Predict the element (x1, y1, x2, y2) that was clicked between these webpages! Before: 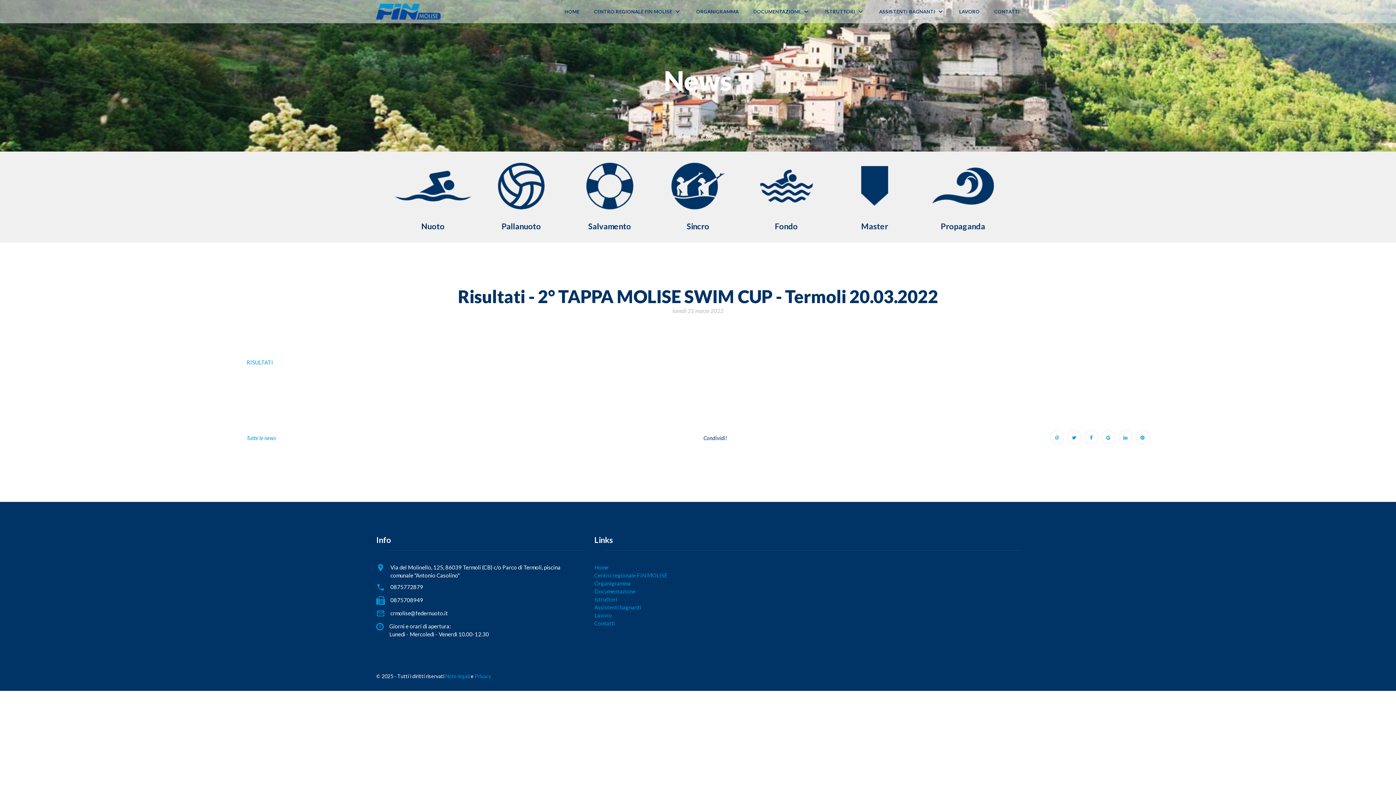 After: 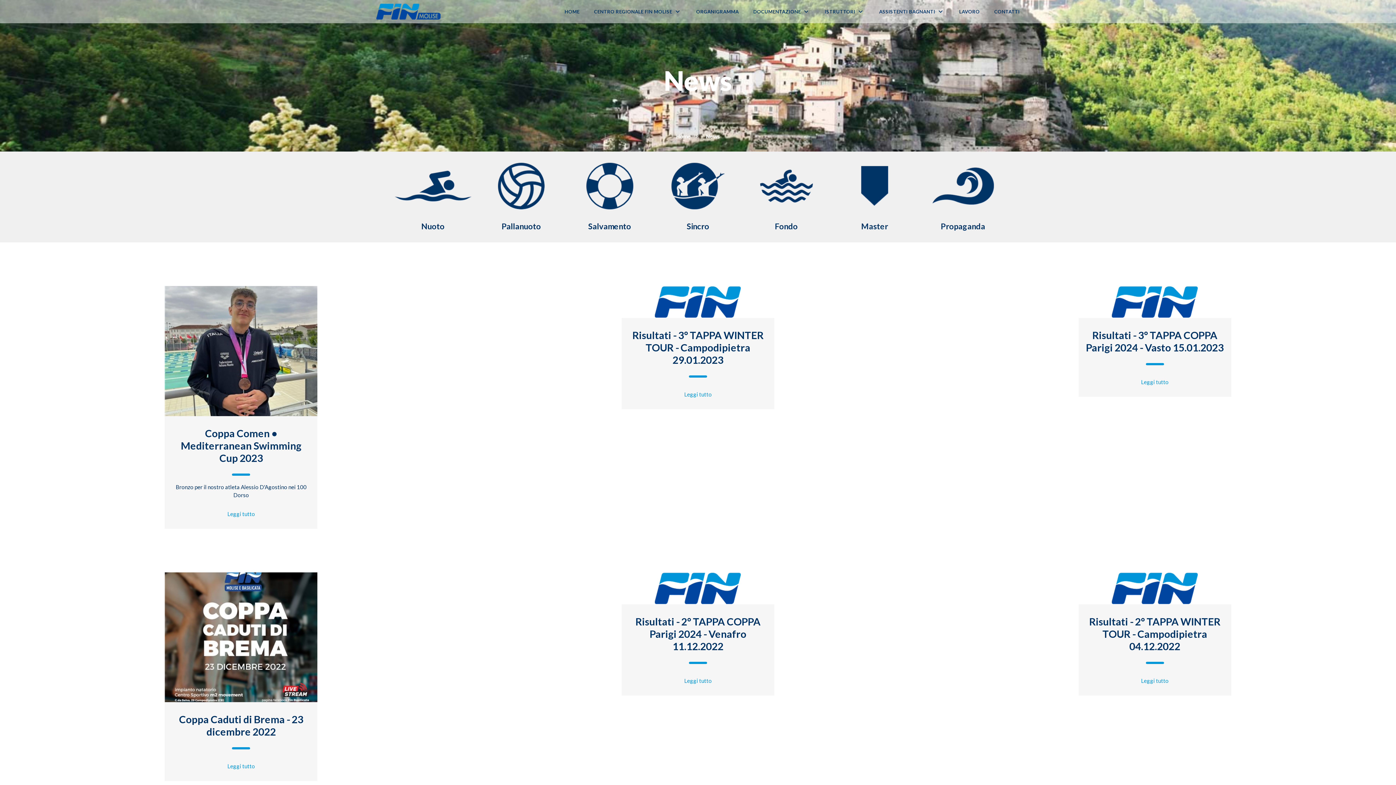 Action: label: Tutte le news bbox: (246, 434, 276, 441)